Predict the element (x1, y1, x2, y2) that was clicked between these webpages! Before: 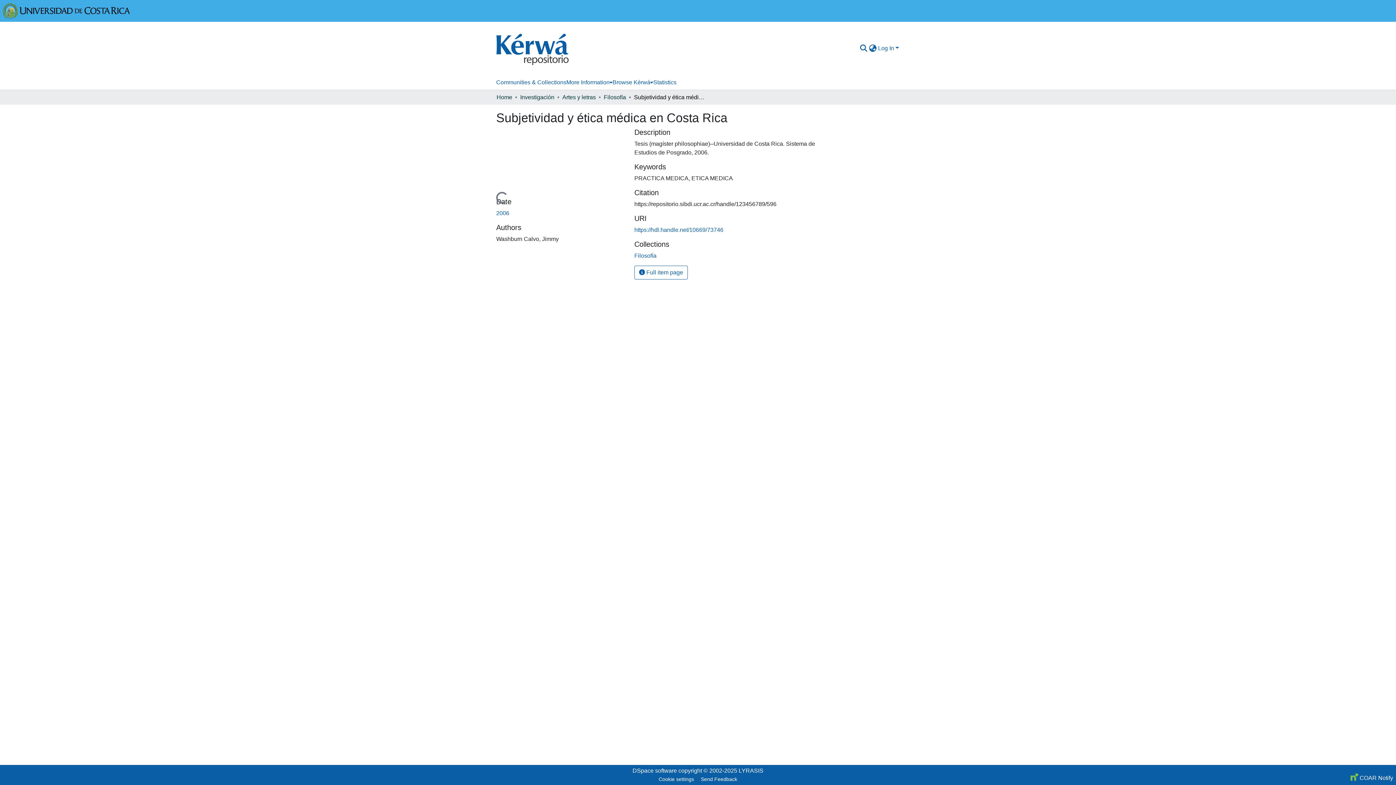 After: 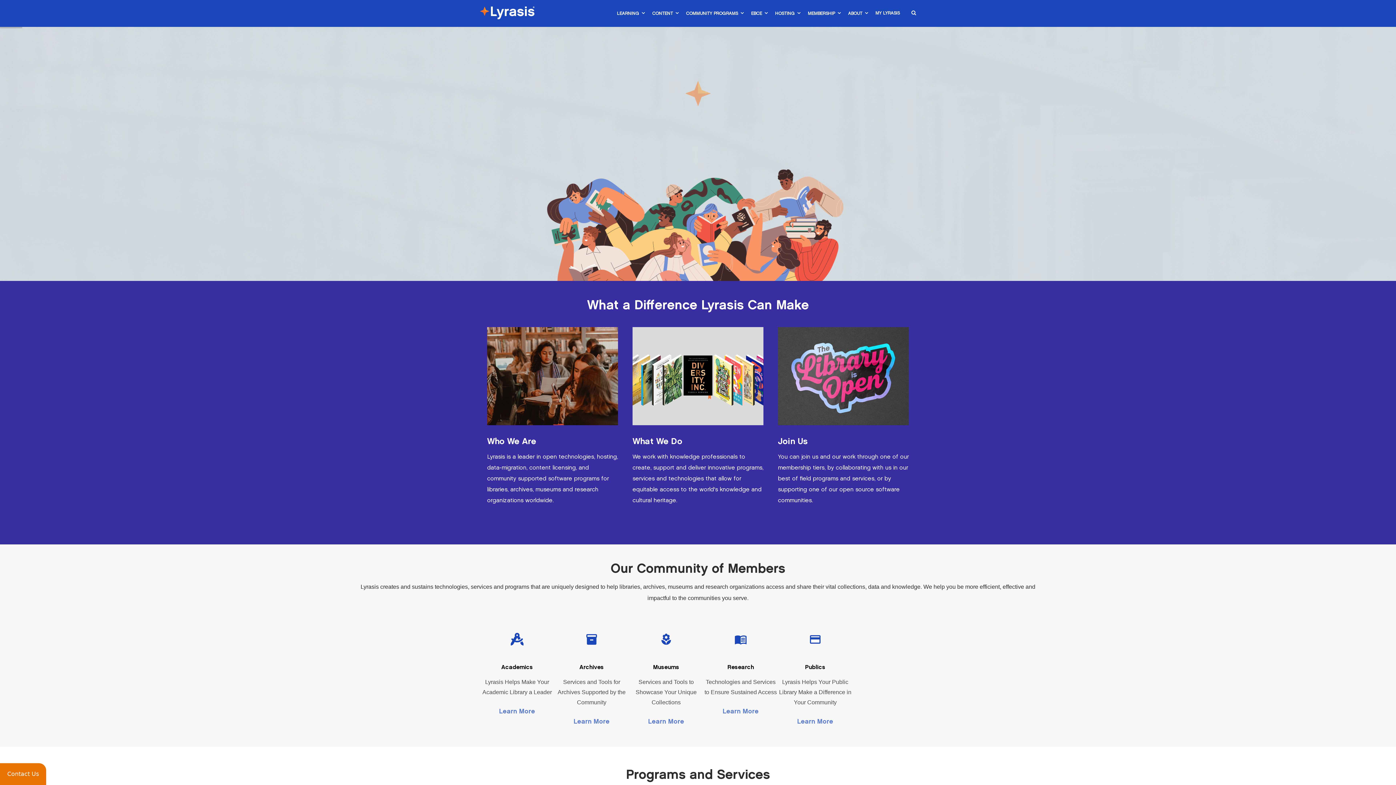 Action: label: LYRASIS bbox: (738, 768, 763, 774)